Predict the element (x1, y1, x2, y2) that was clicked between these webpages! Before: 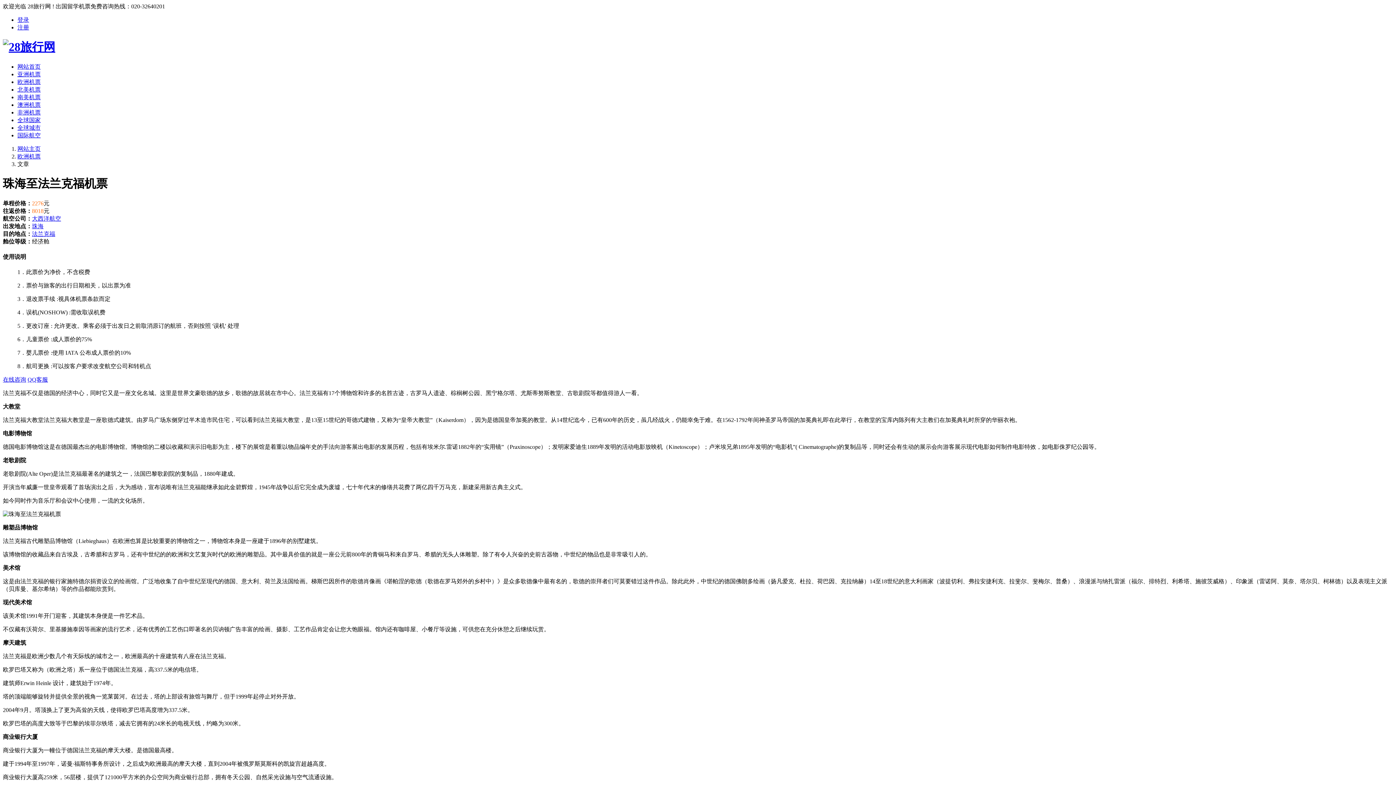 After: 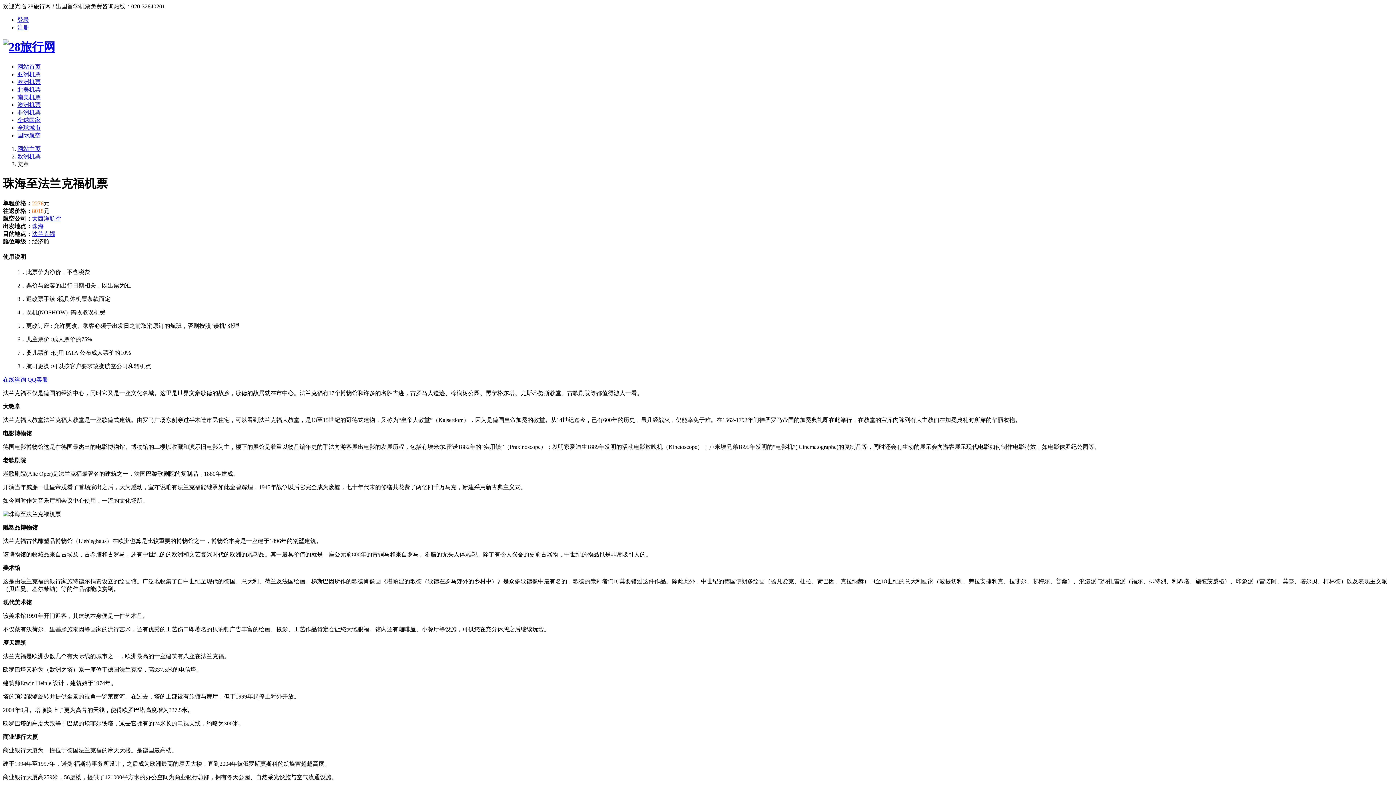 Action: label: QQ客服 bbox: (27, 376, 48, 383)